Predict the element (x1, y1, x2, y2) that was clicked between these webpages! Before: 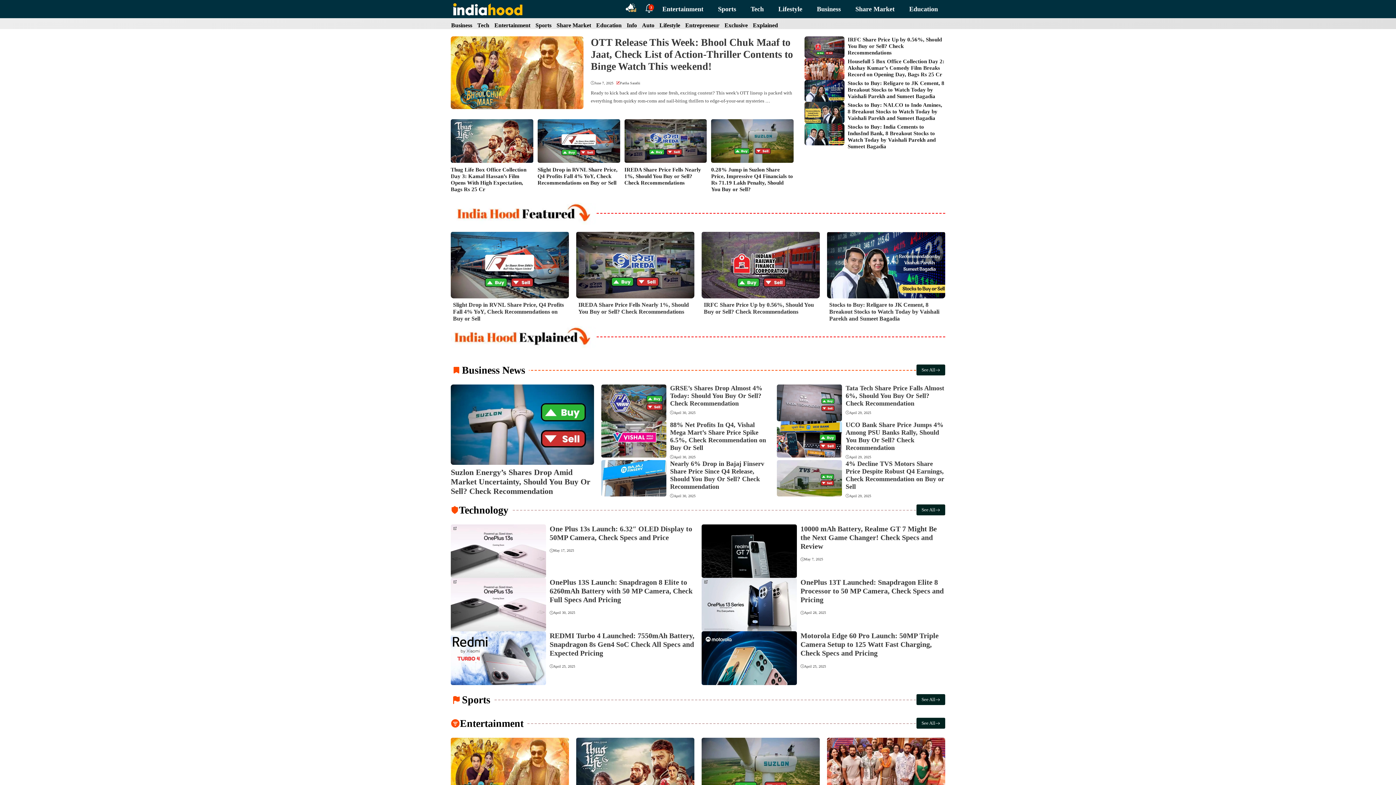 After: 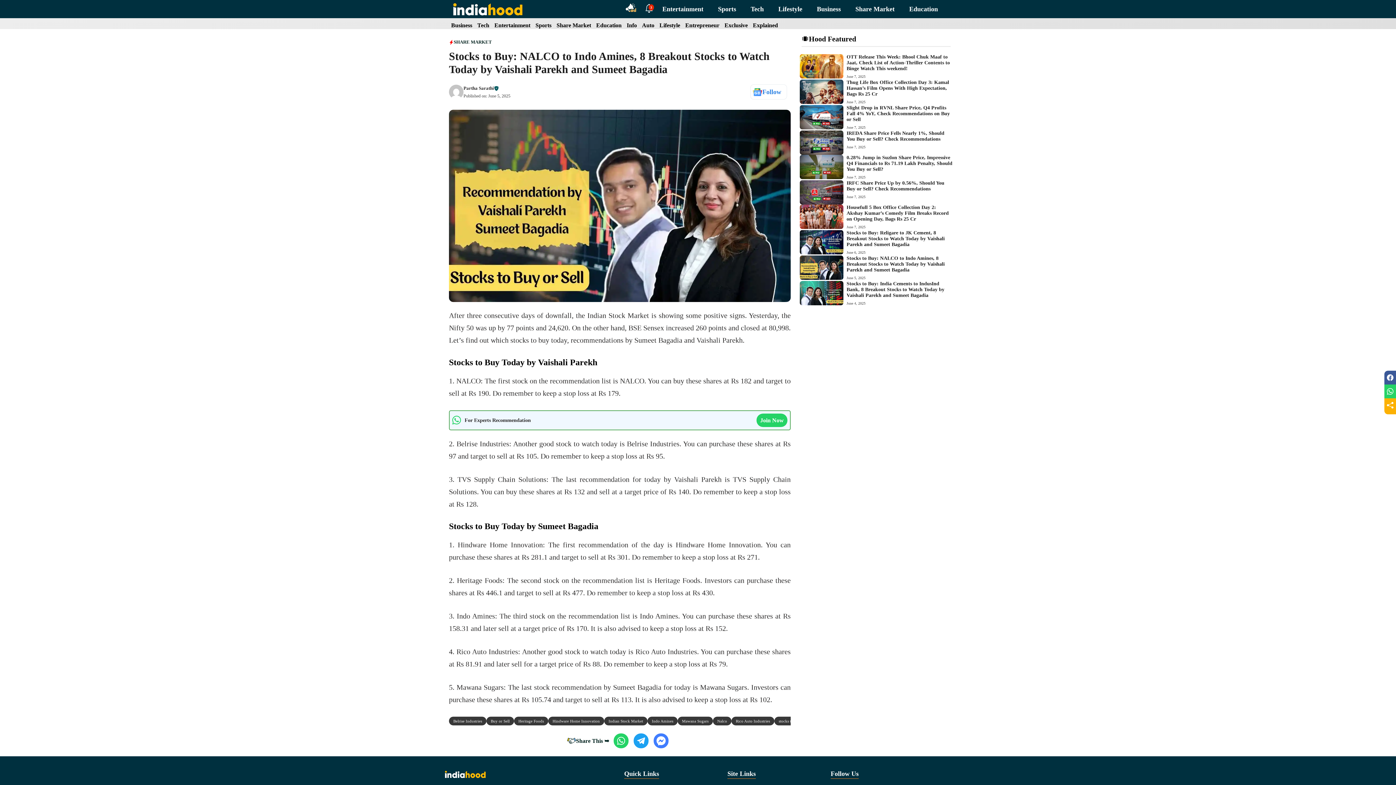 Action: bbox: (804, 107, 844, 115)